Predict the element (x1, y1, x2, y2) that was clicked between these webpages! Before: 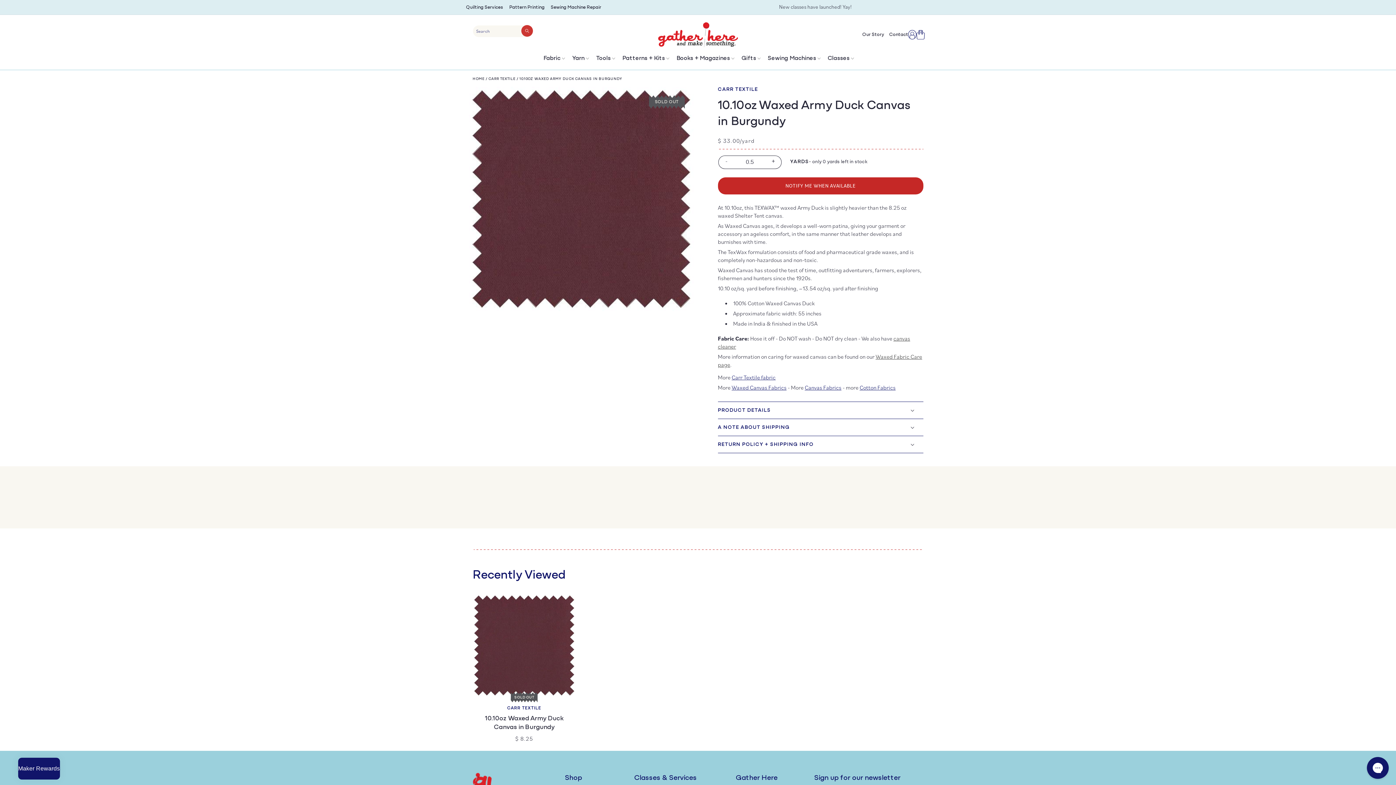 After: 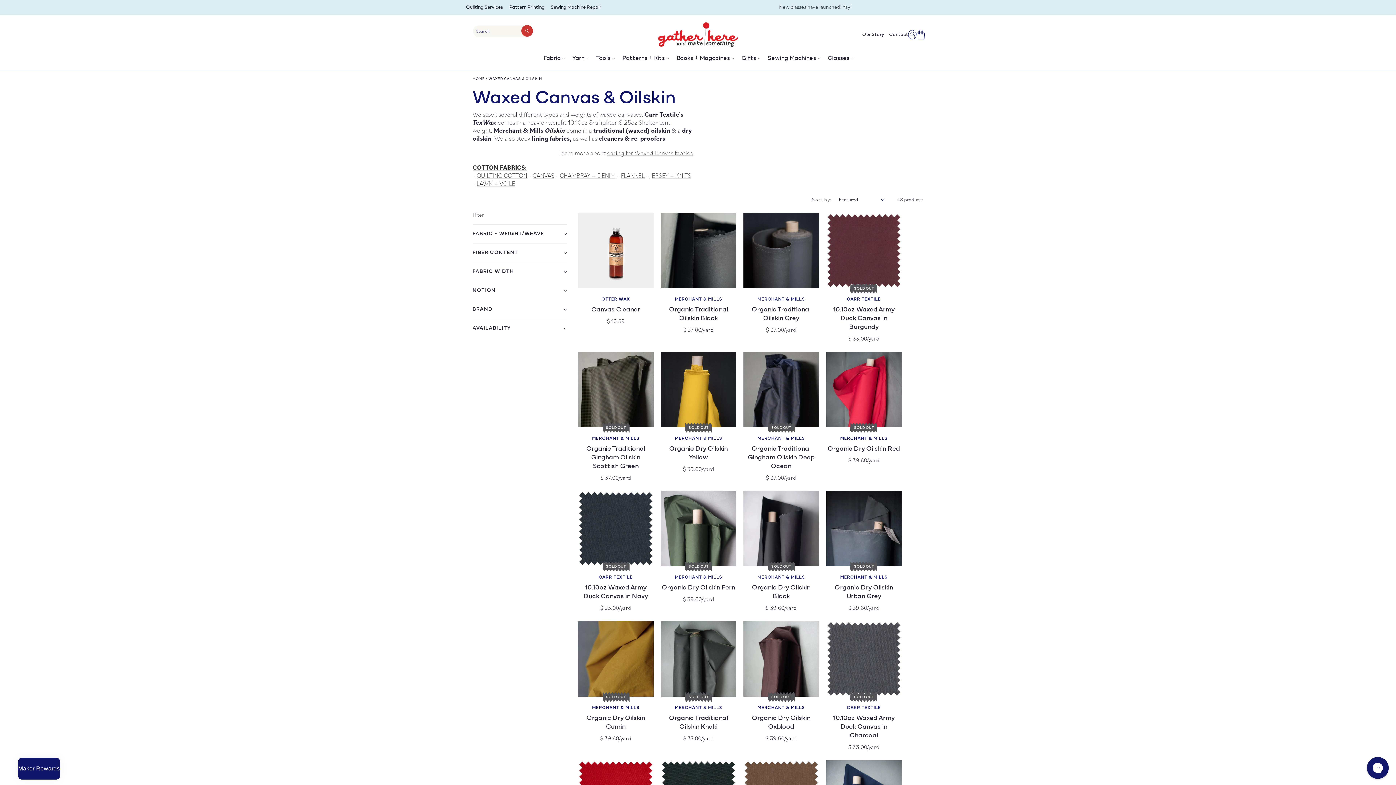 Action: bbox: (731, 383, 786, 391) label: Waxed Canvas Fabrics